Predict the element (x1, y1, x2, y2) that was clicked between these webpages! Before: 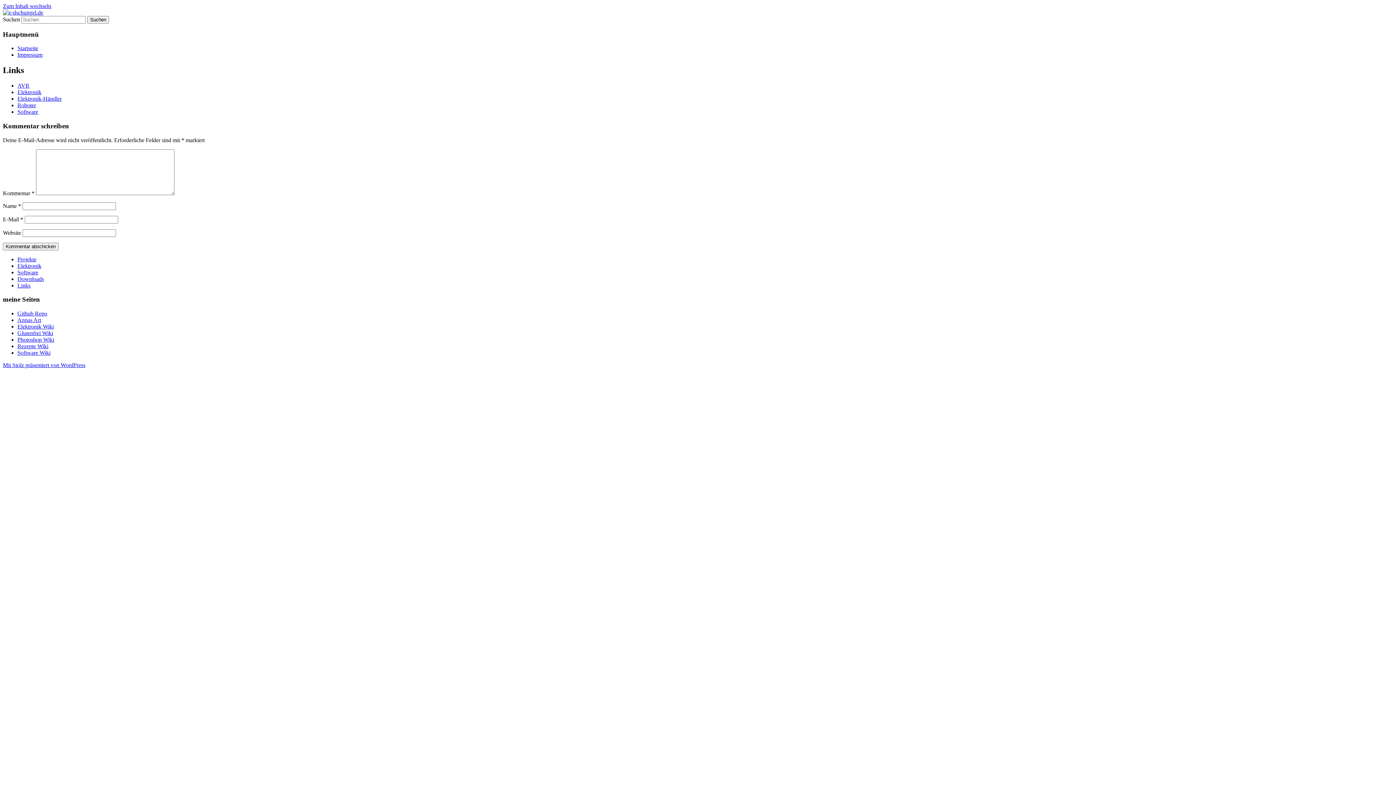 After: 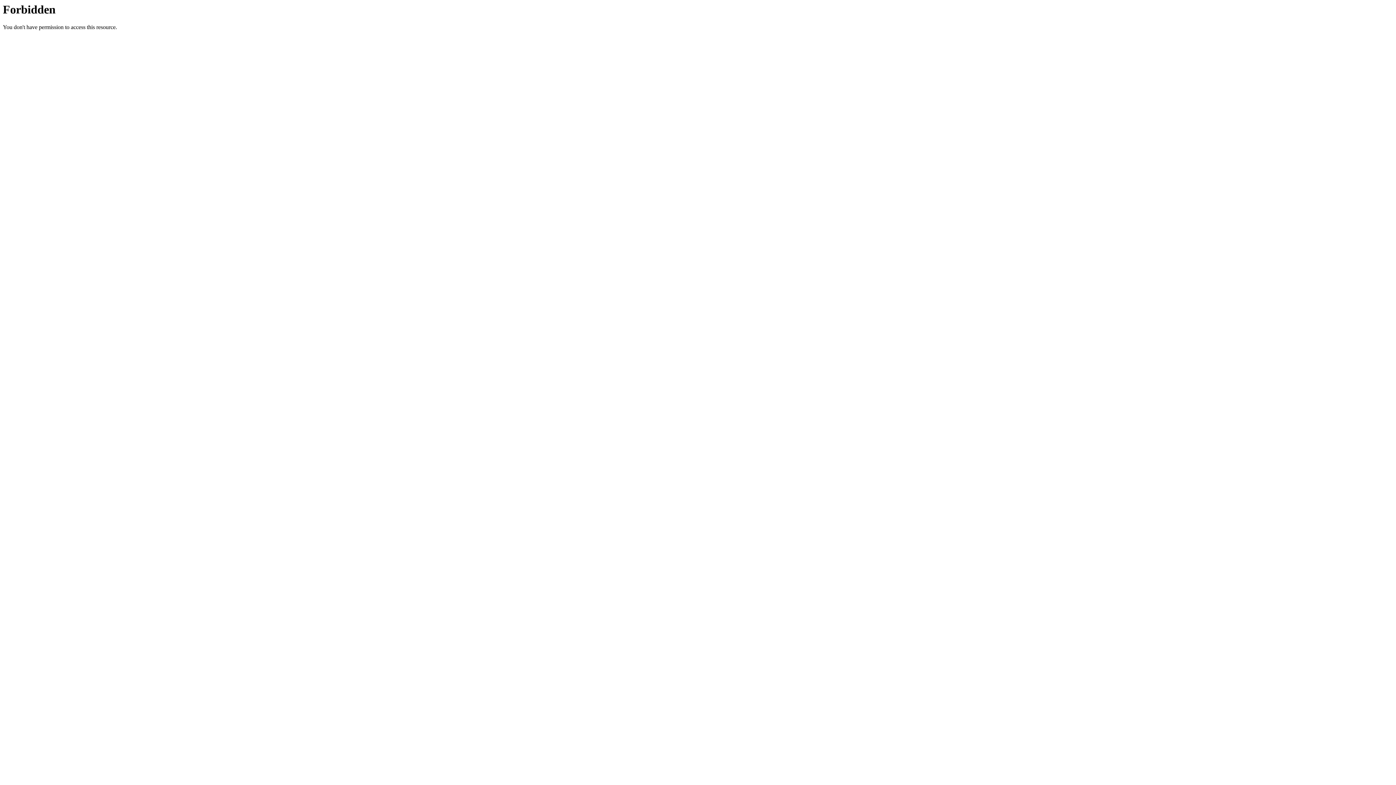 Action: bbox: (17, 343, 48, 349) label: Rezepte Wiki